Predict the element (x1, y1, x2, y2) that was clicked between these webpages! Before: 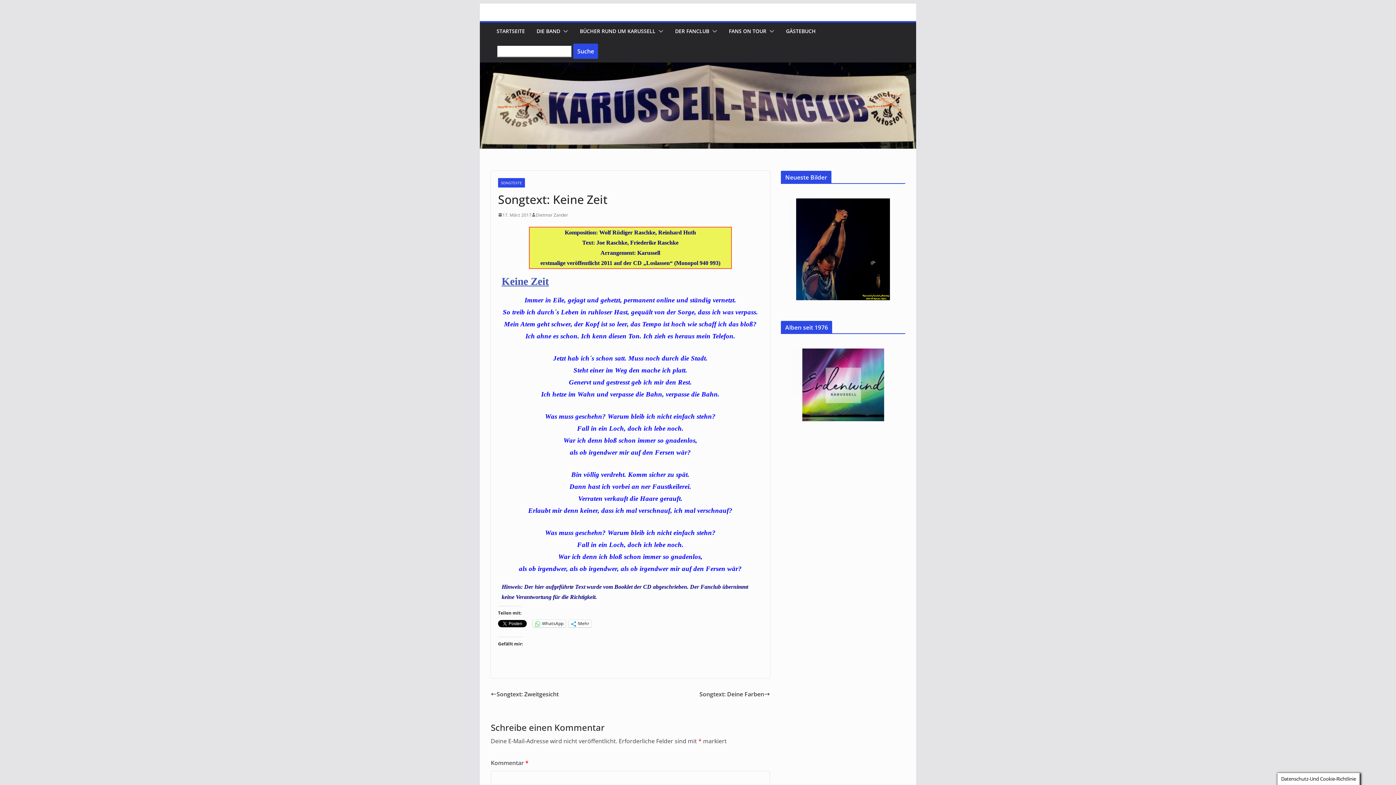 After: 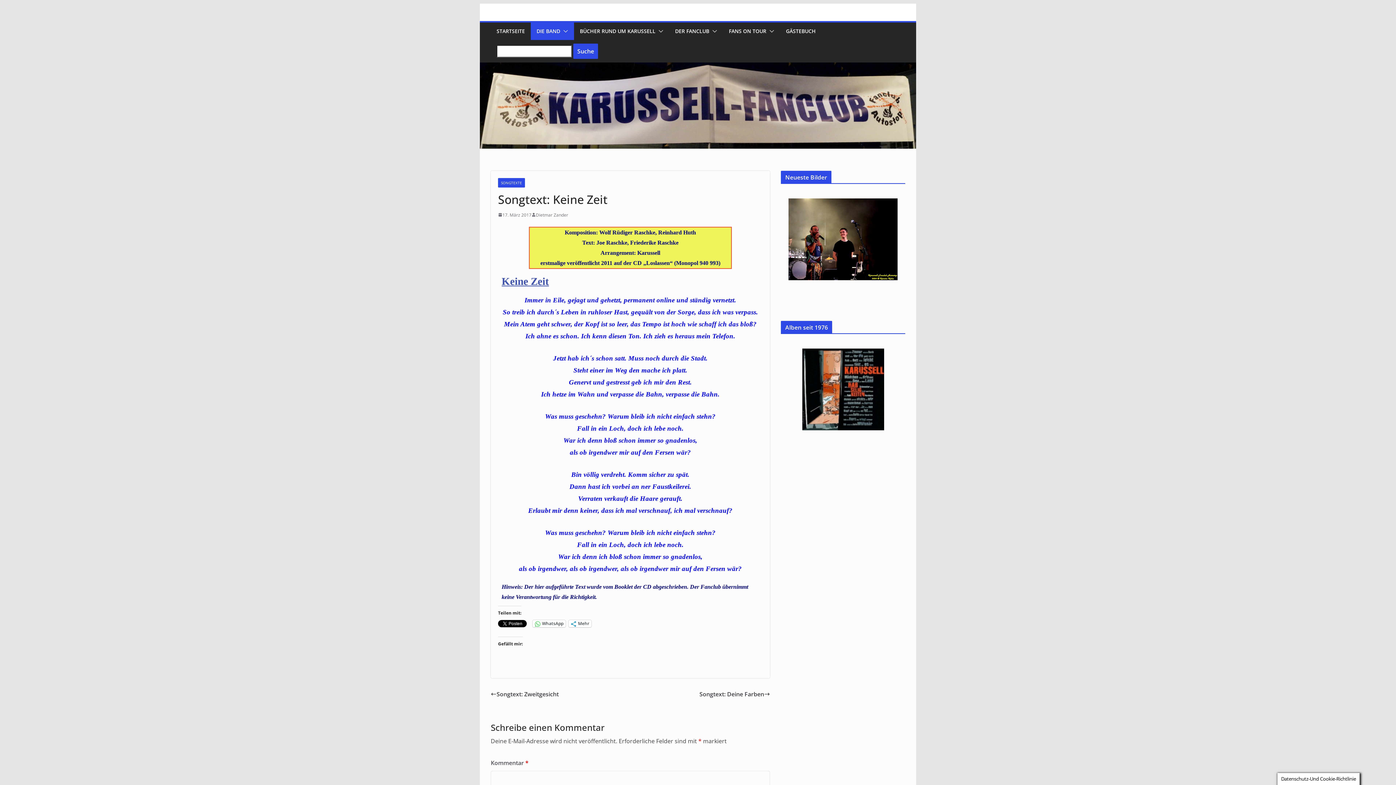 Action: bbox: (560, 26, 568, 36)